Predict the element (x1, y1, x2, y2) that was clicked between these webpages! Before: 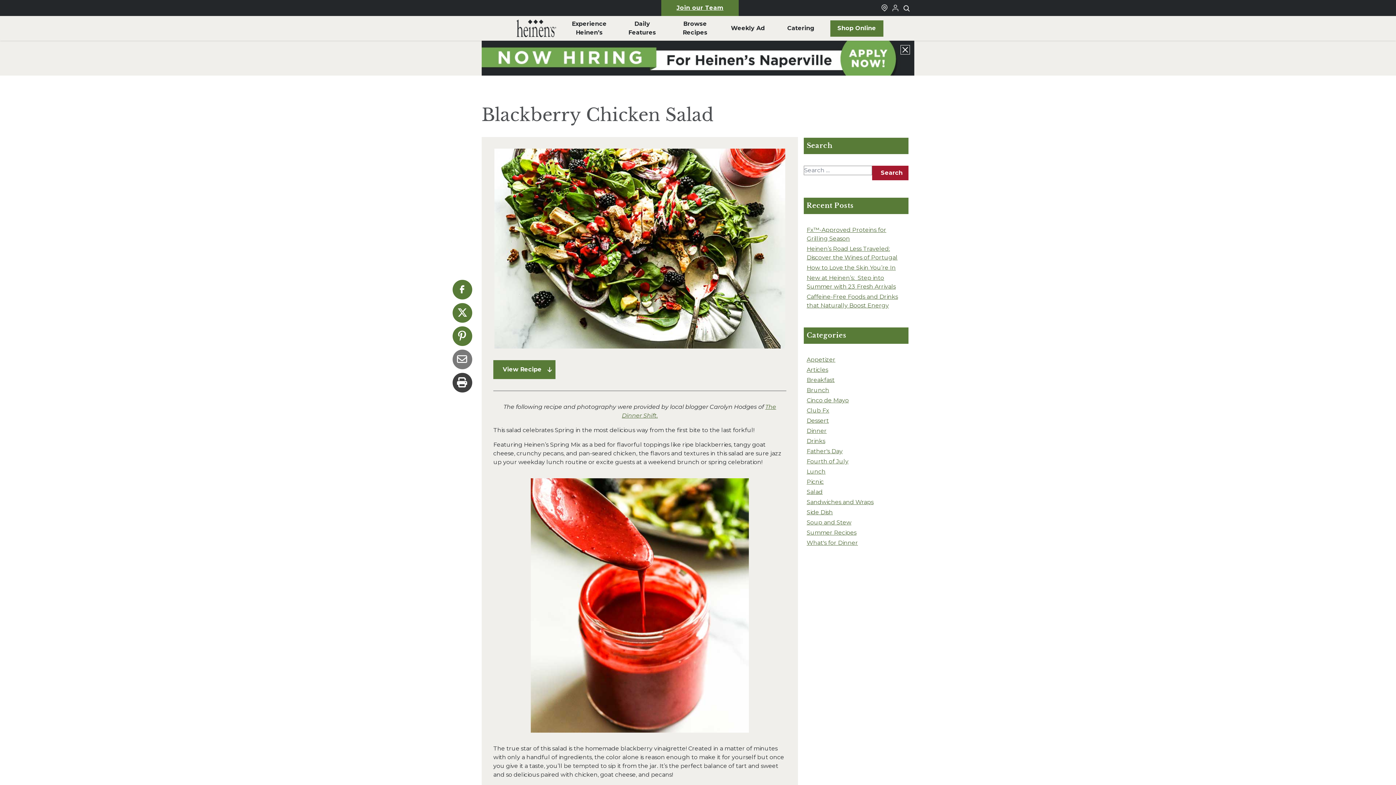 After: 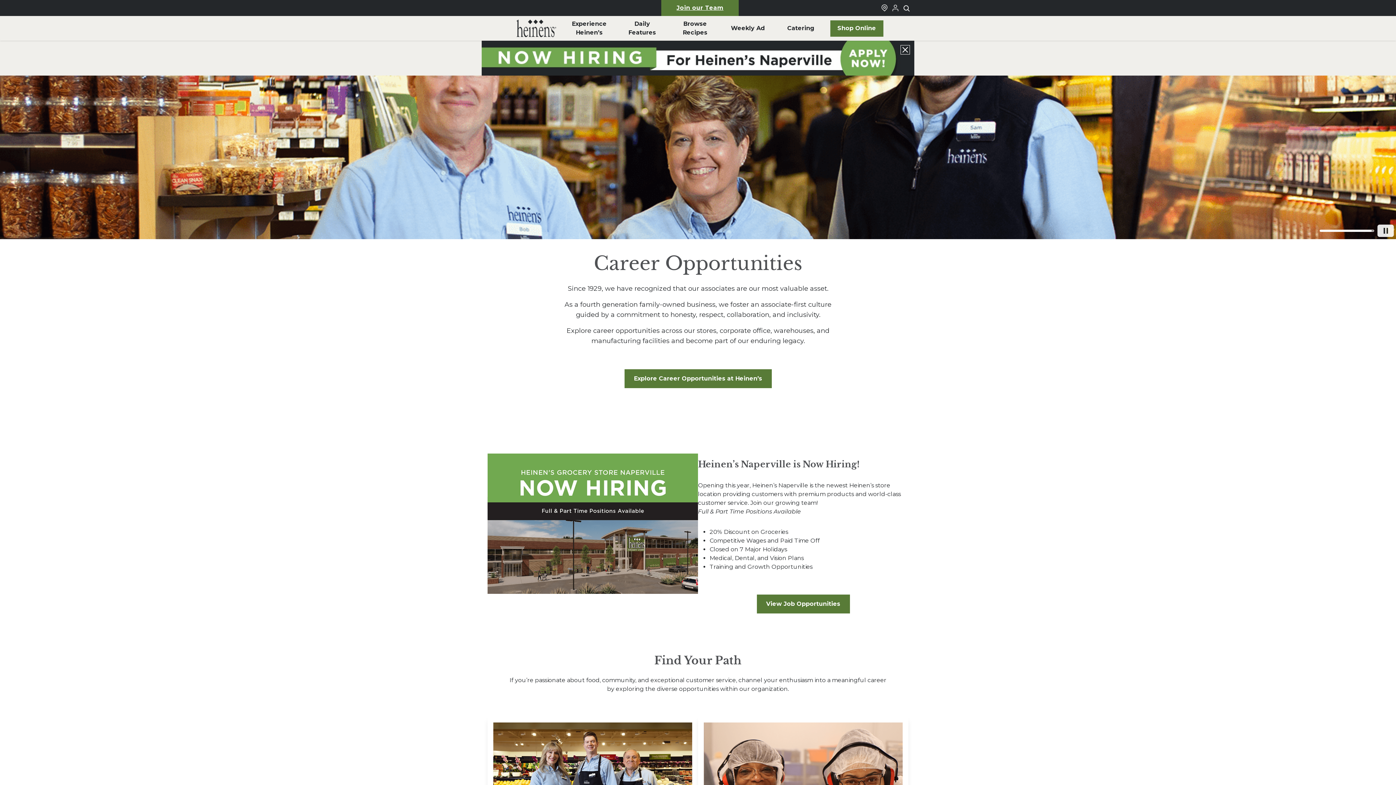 Action: bbox: (481, 40, 914, 75) label: Read more about Heinen's announcement